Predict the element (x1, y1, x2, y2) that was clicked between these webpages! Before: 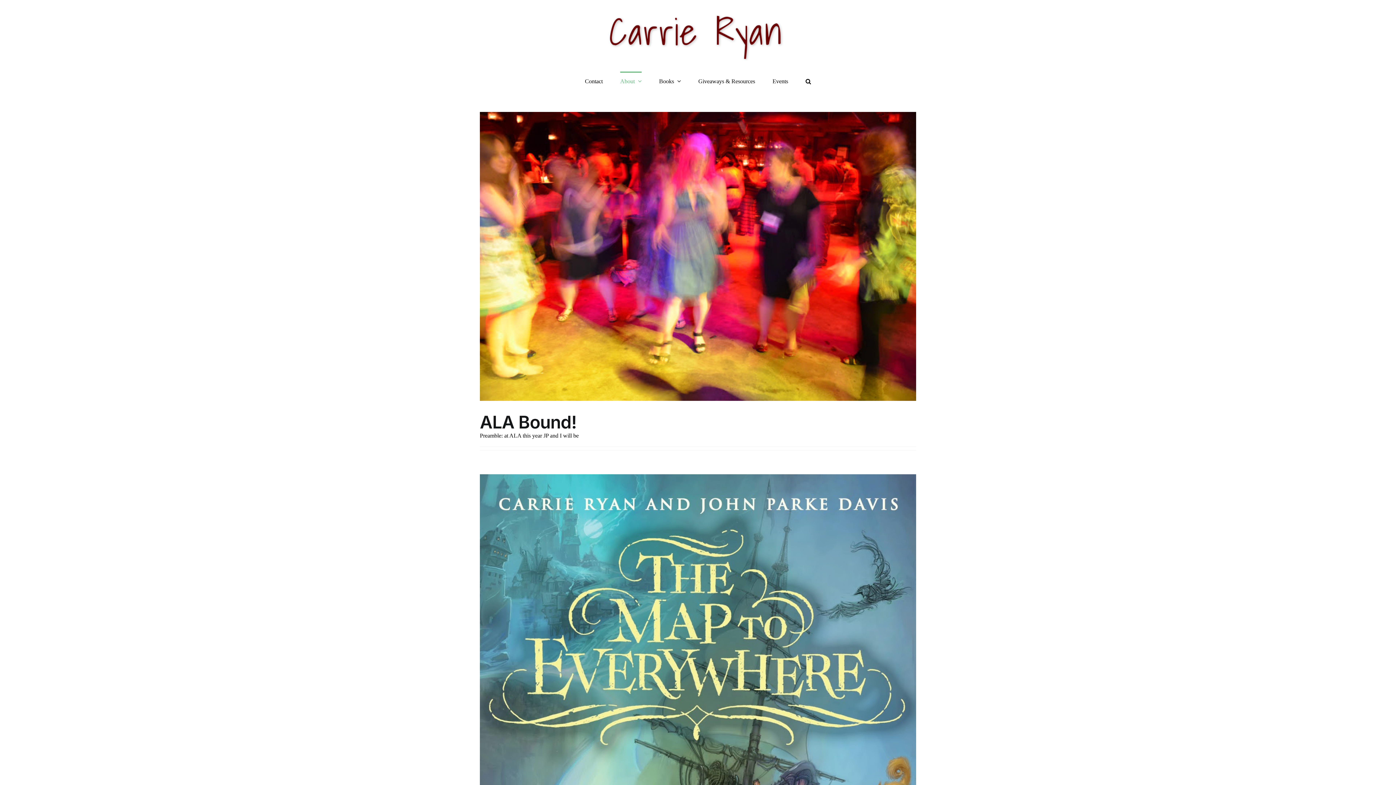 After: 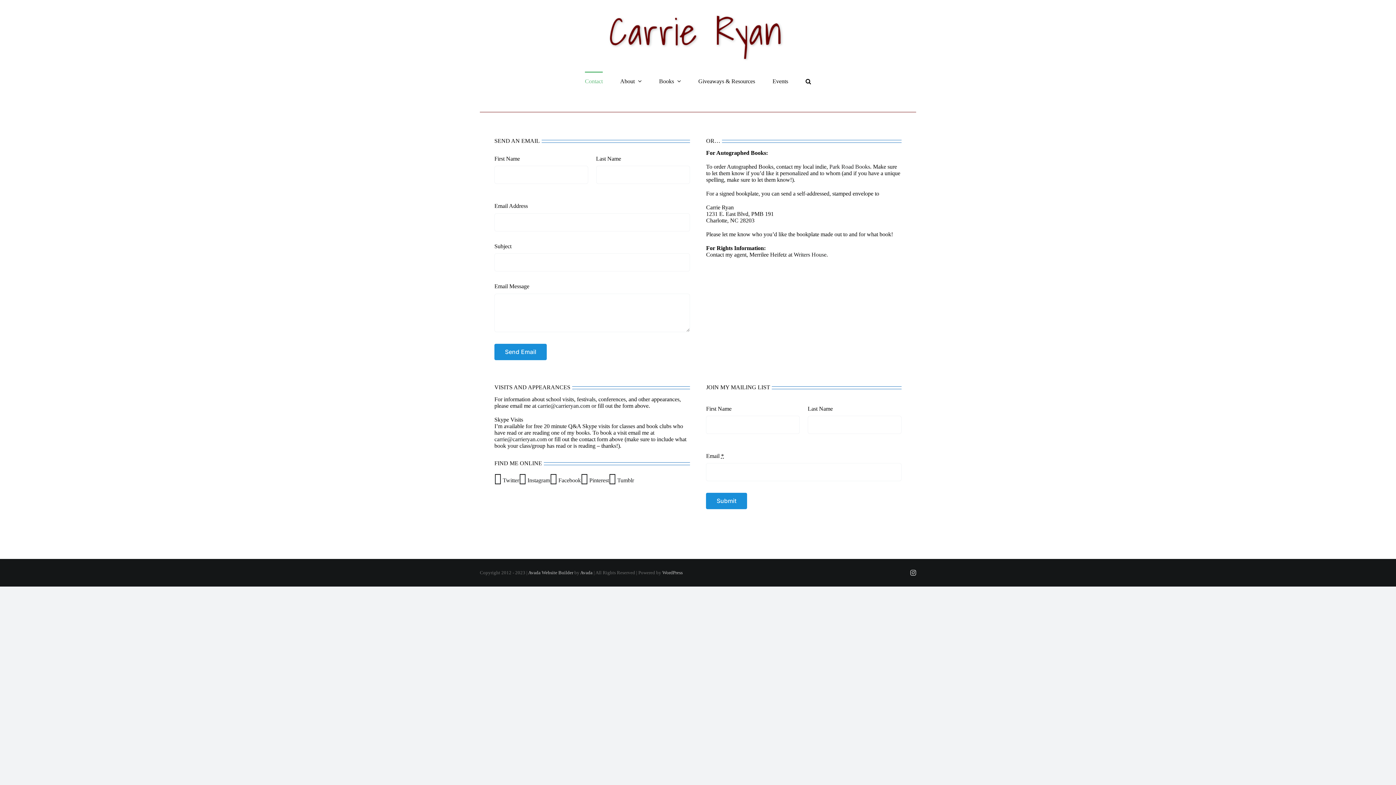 Action: bbox: (585, 71, 602, 89) label: Contact